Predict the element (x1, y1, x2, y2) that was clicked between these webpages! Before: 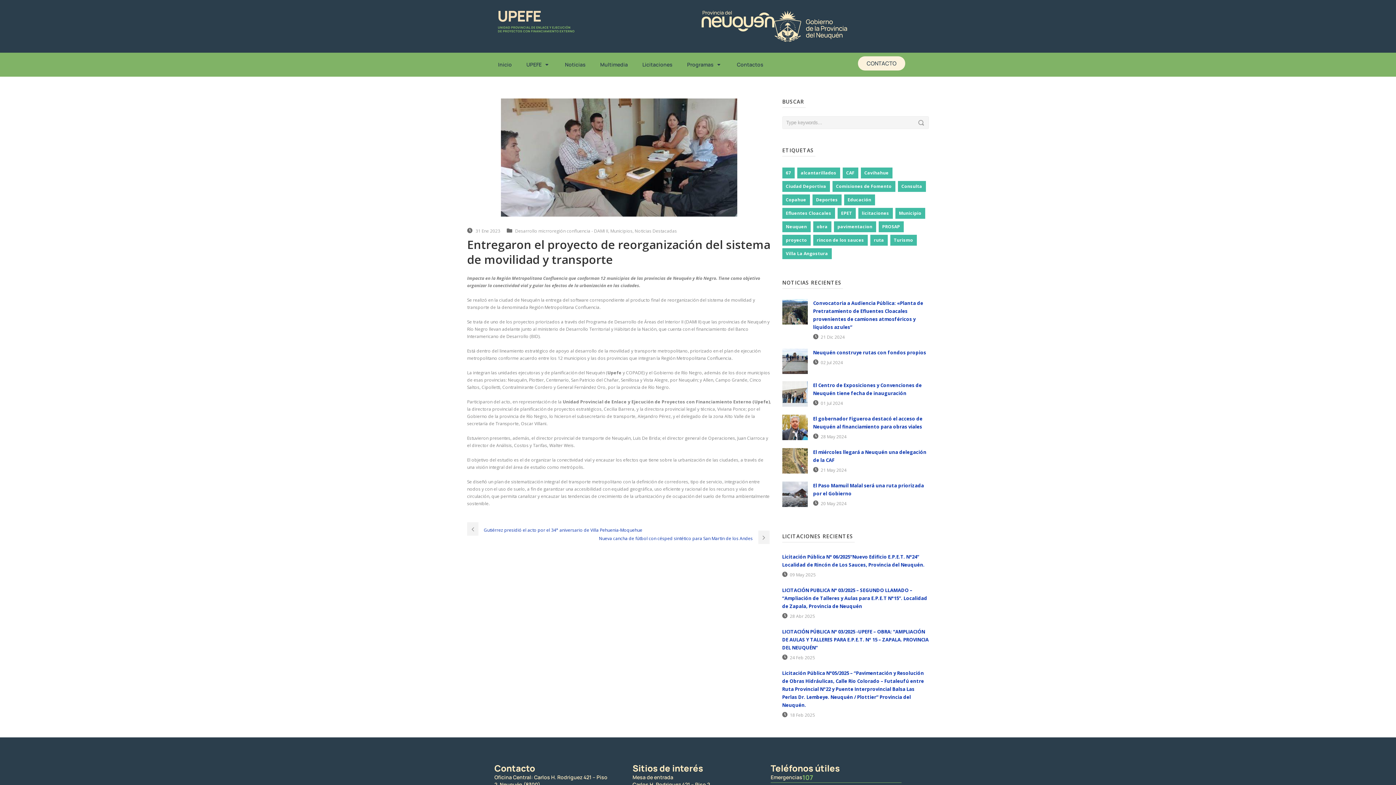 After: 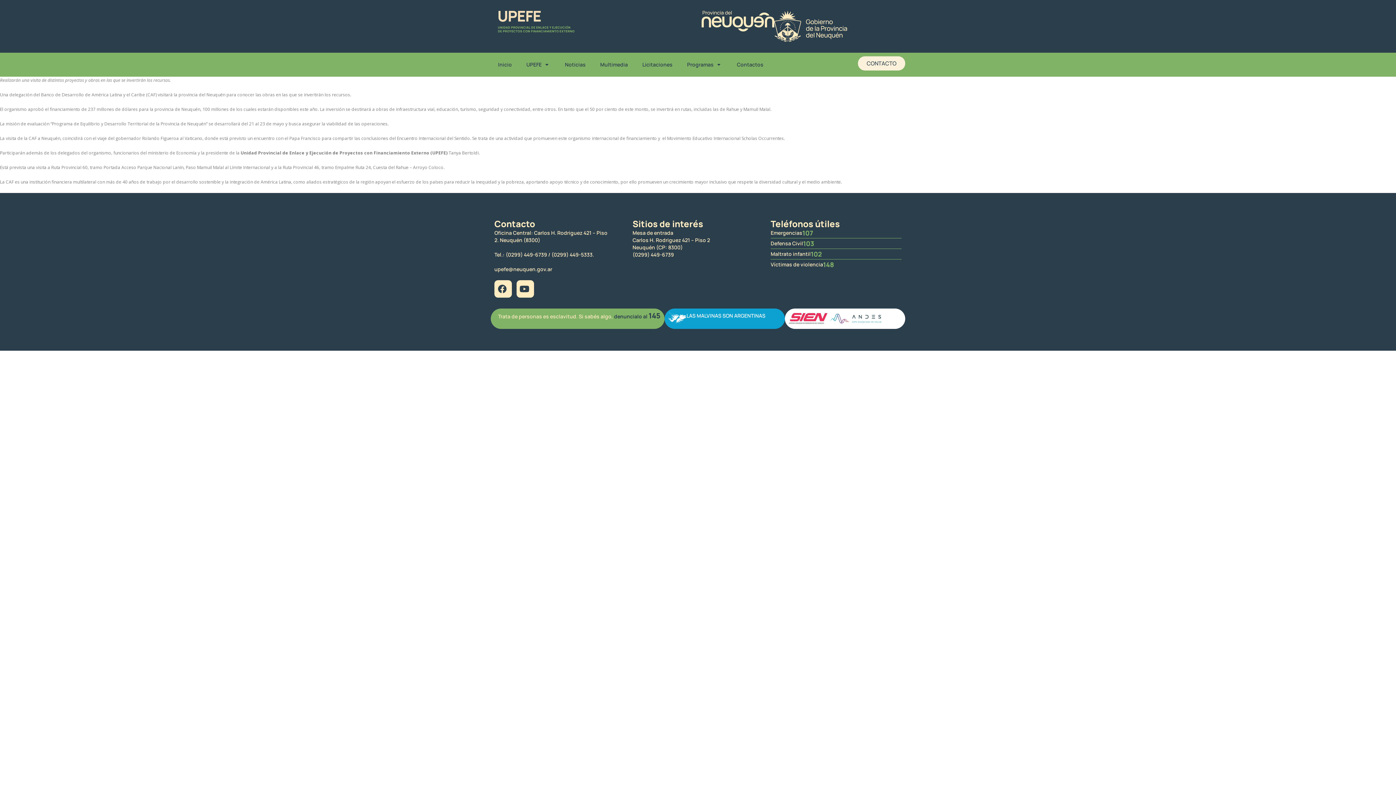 Action: bbox: (782, 448, 807, 473)